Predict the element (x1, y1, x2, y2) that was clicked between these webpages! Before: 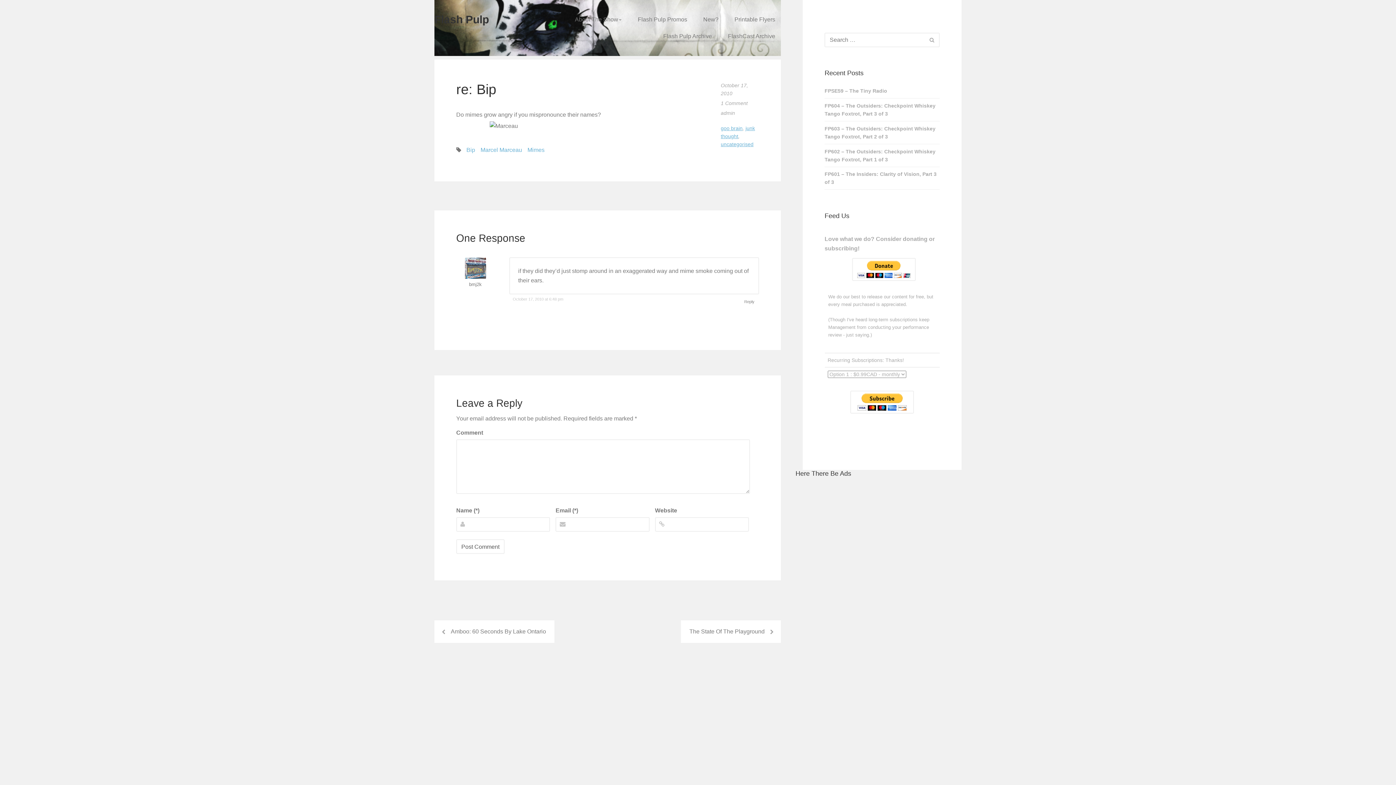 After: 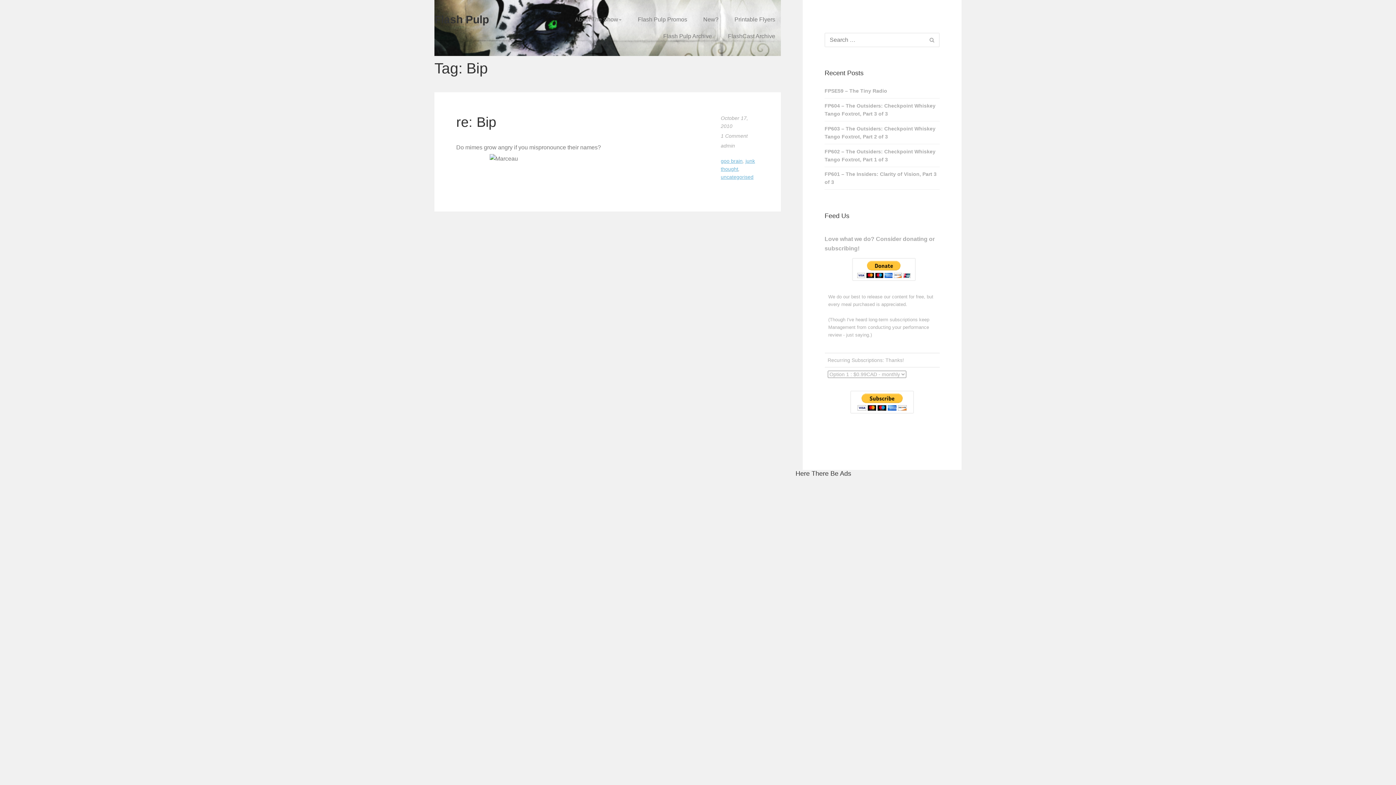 Action: bbox: (466, 145, 475, 154) label: Bip